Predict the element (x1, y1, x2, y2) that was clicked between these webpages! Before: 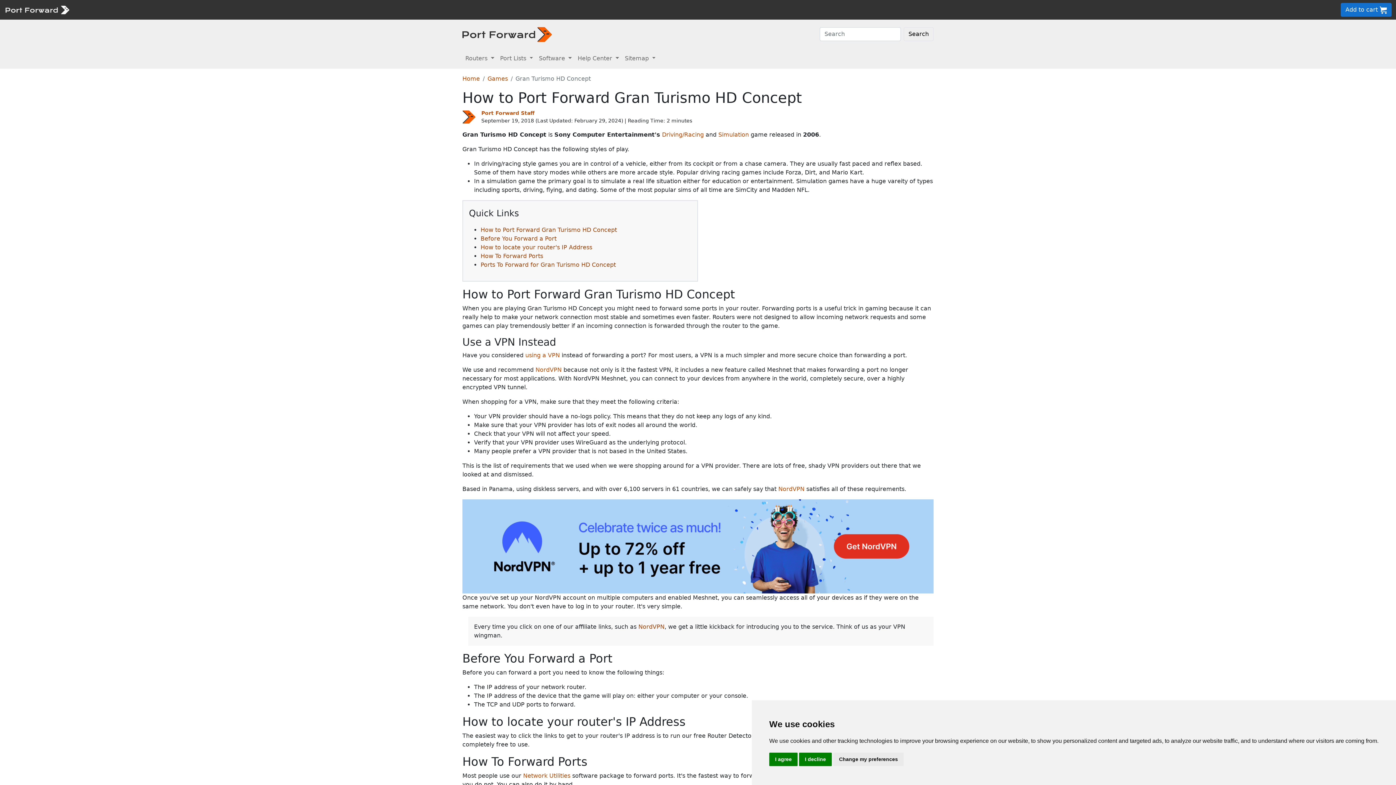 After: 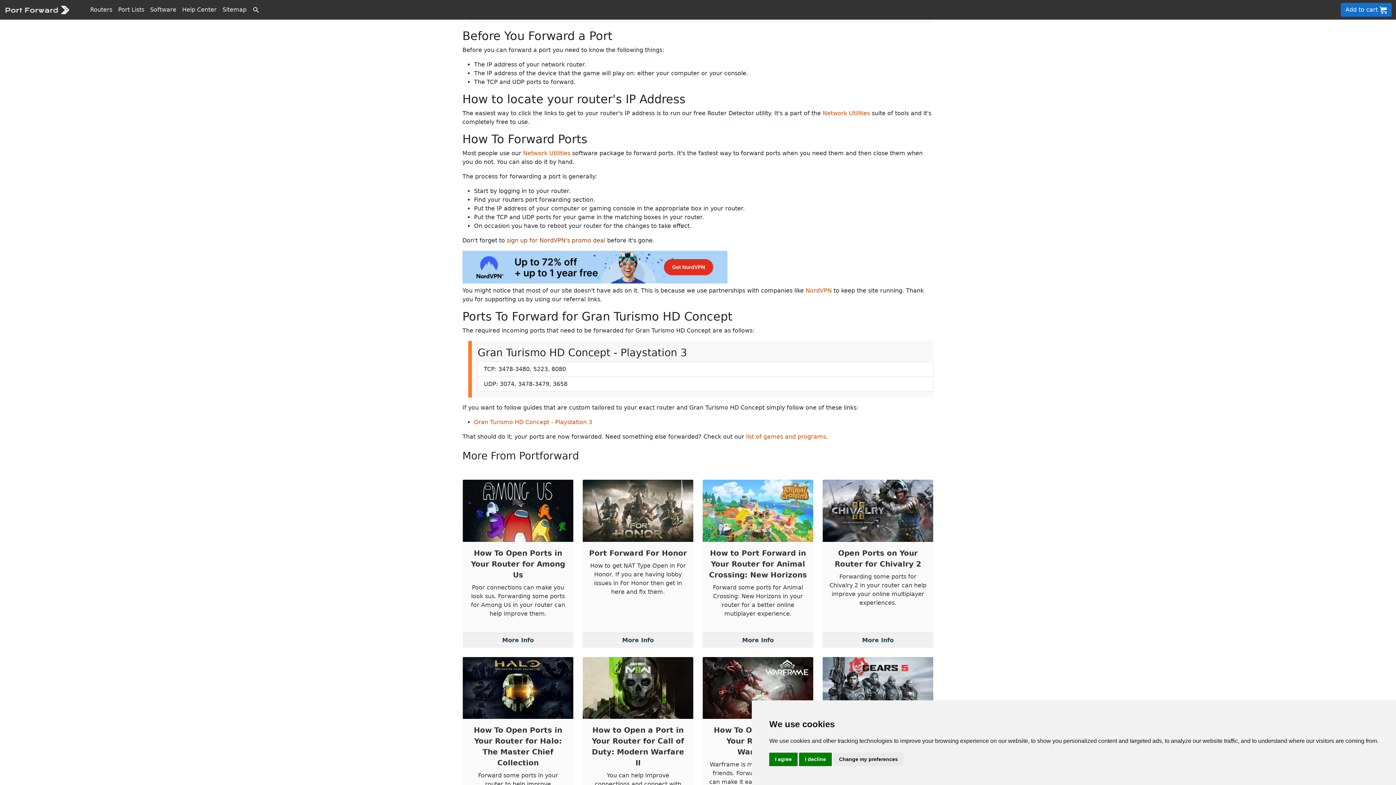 Action: bbox: (480, 235, 556, 242) label: Before You Forward a Port